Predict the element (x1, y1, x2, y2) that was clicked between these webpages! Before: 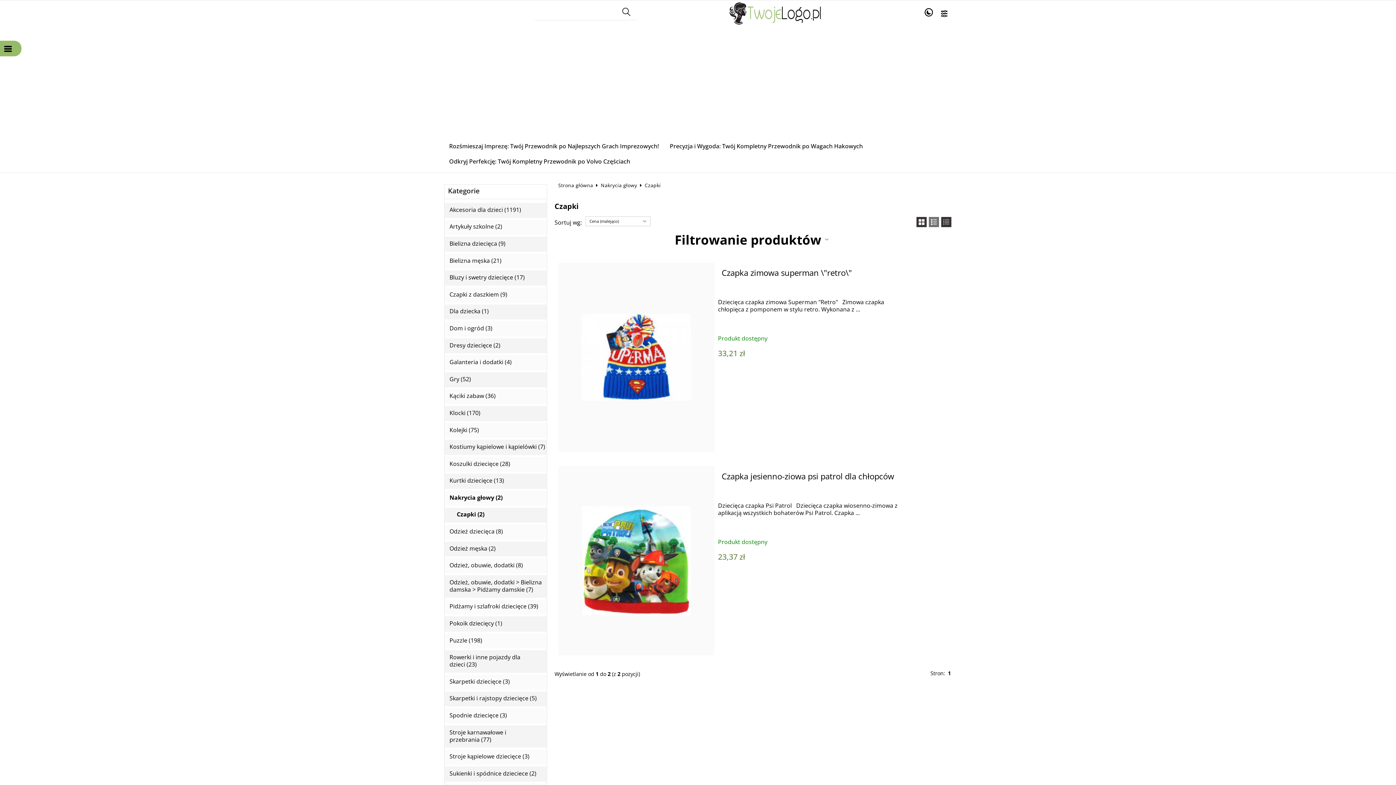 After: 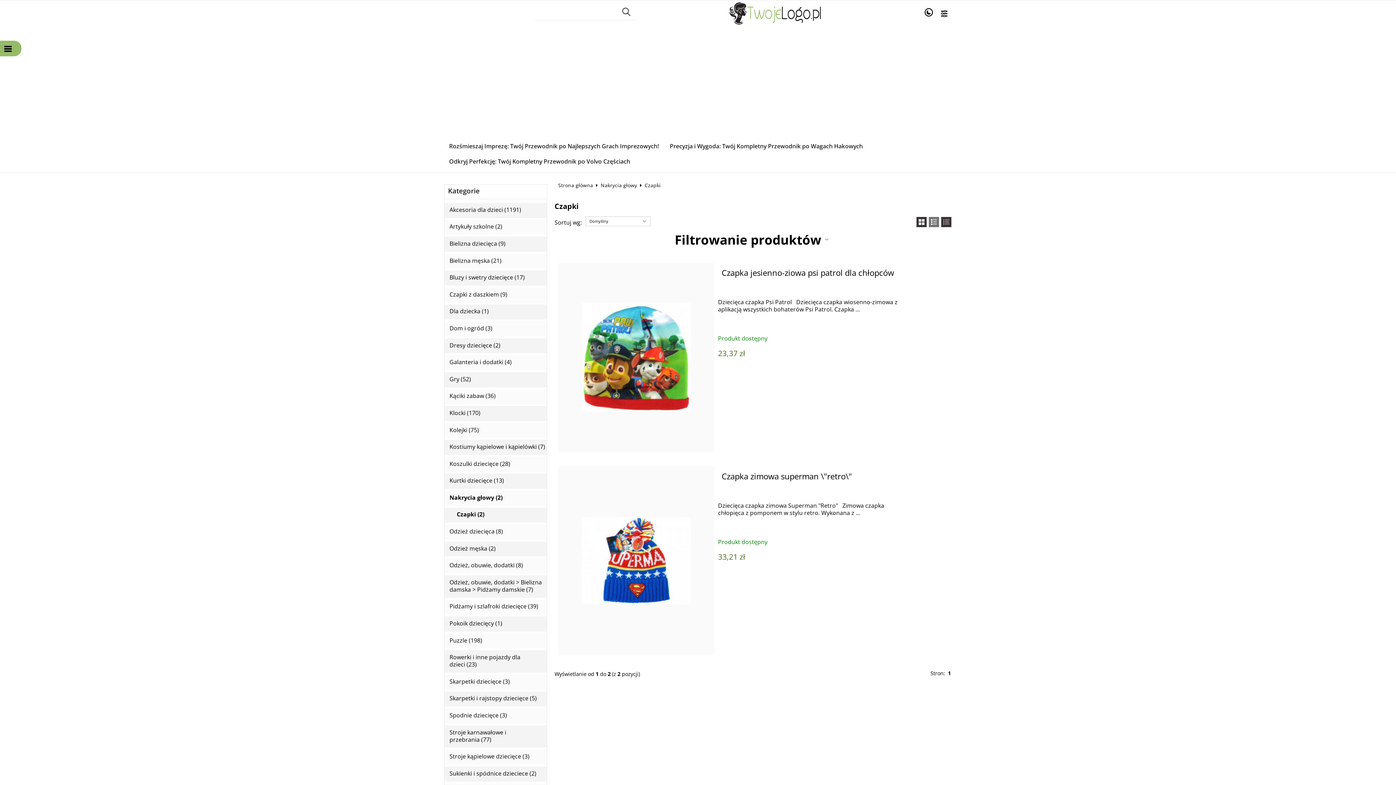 Action: bbox: (456, 511, 484, 518) label: Czapki (2)